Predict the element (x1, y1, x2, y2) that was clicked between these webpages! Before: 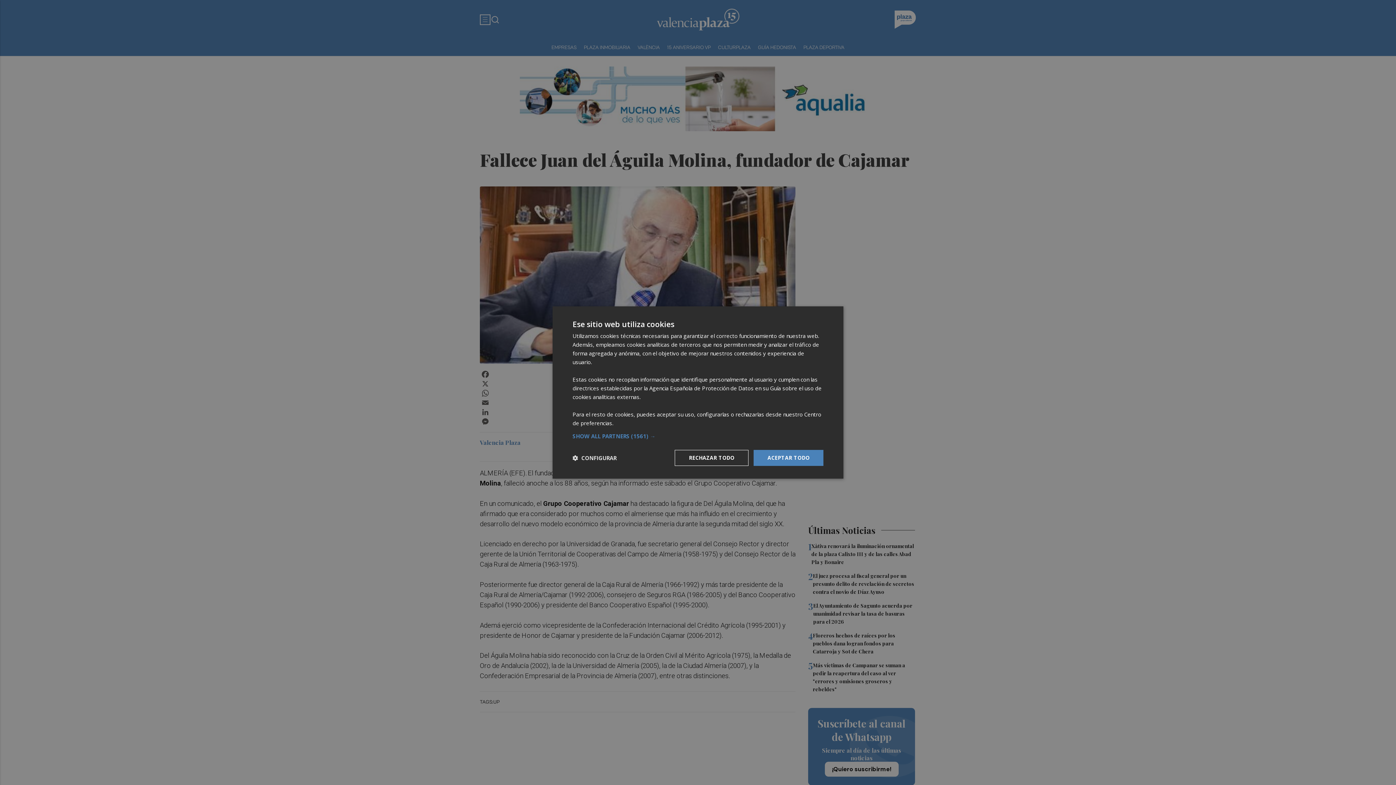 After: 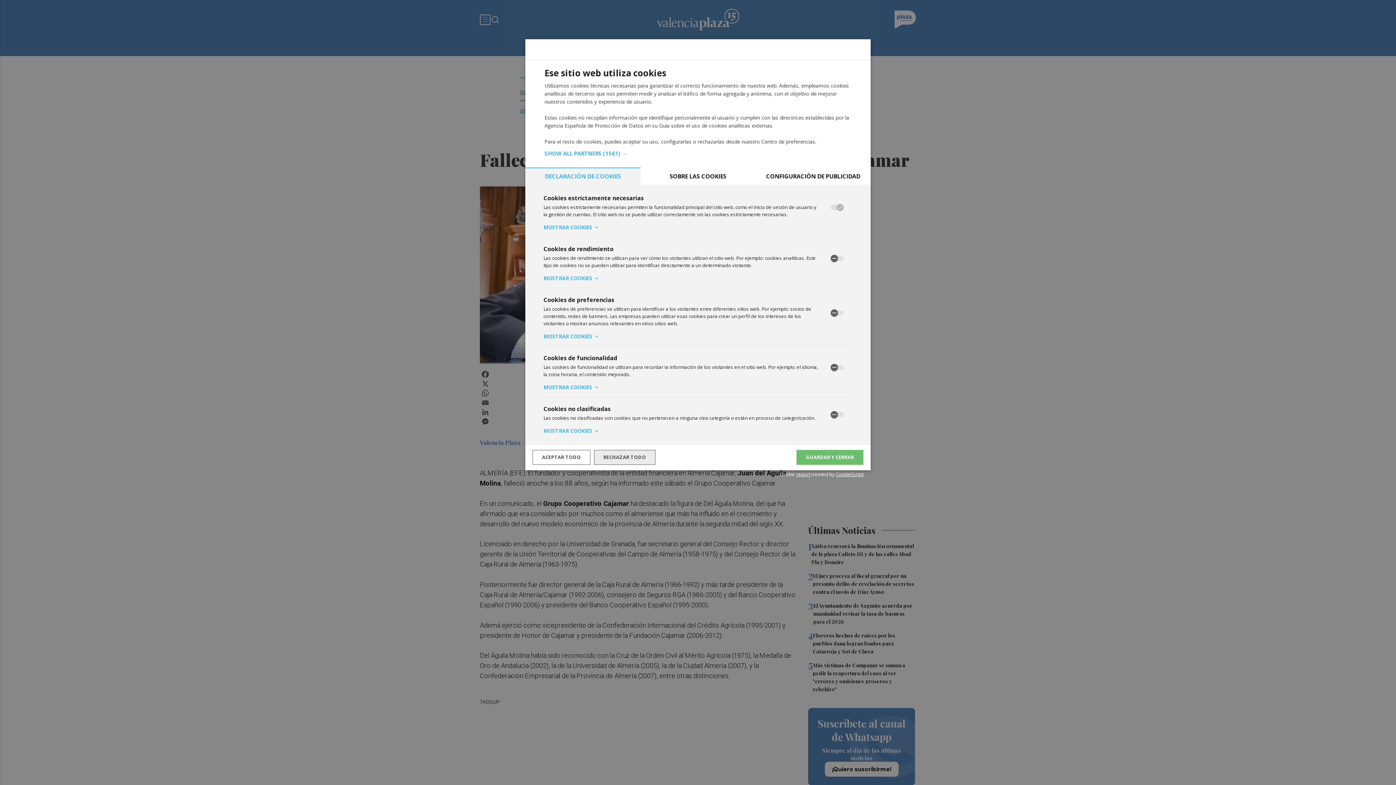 Action: label:  CONFIGURAR bbox: (572, 454, 616, 461)